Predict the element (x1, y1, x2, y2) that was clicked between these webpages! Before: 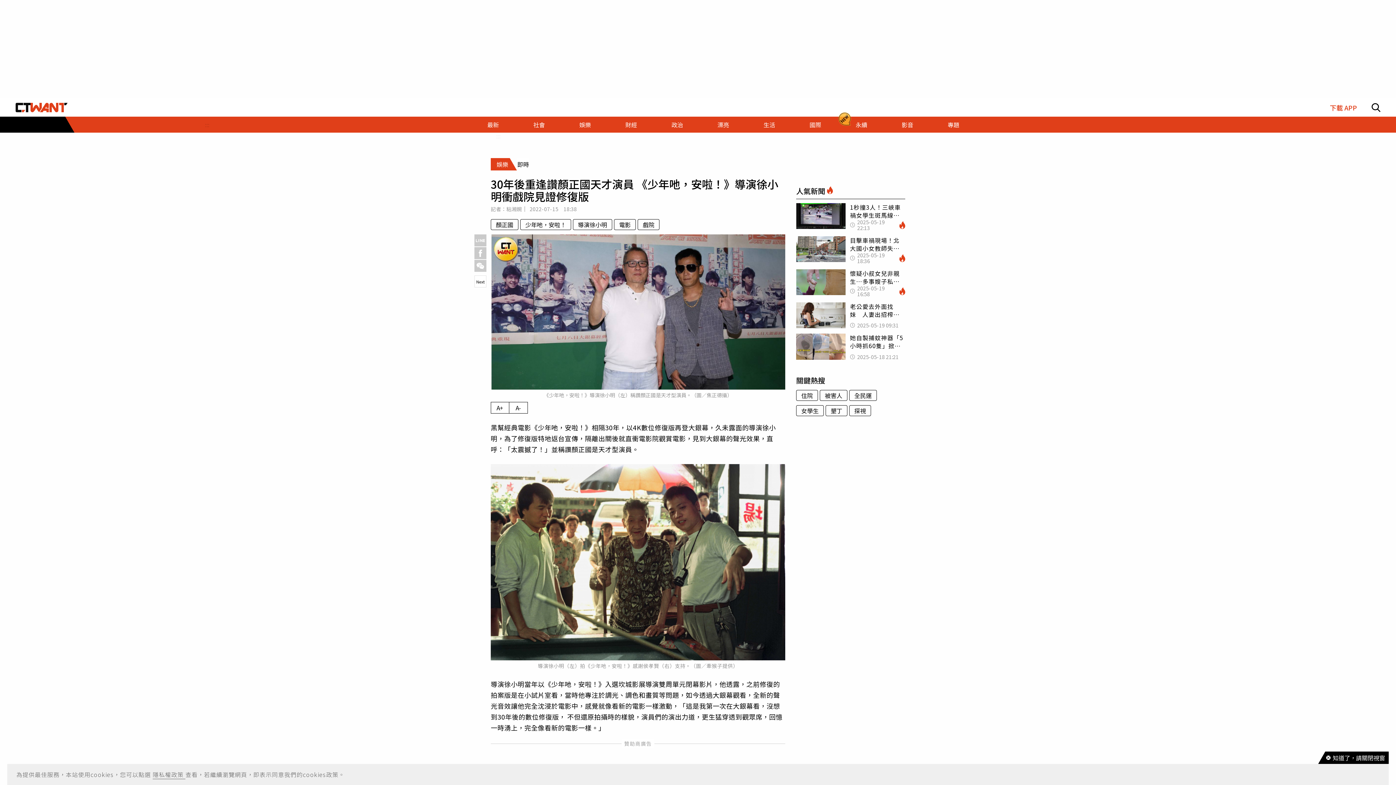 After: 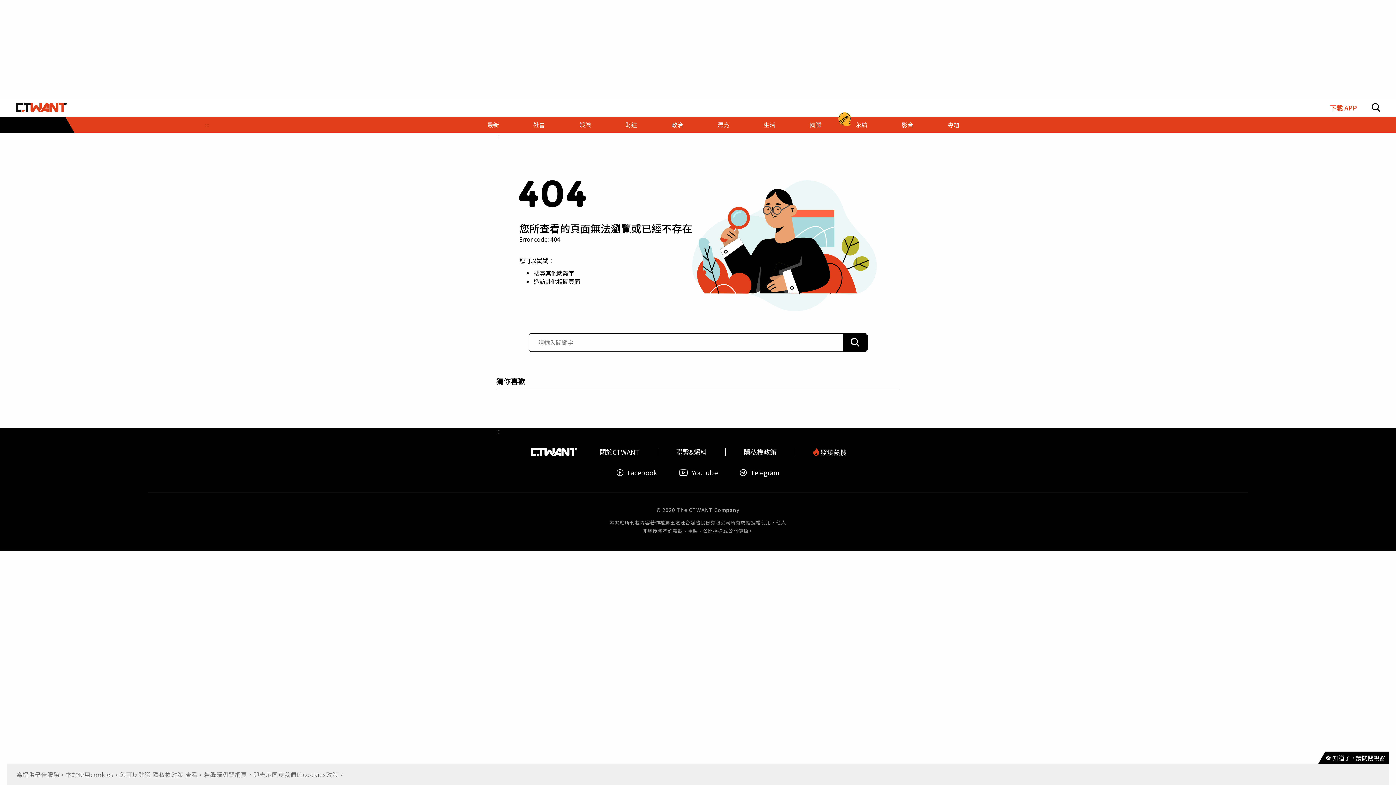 Action: bbox: (637, 219, 659, 230) label: 戲院